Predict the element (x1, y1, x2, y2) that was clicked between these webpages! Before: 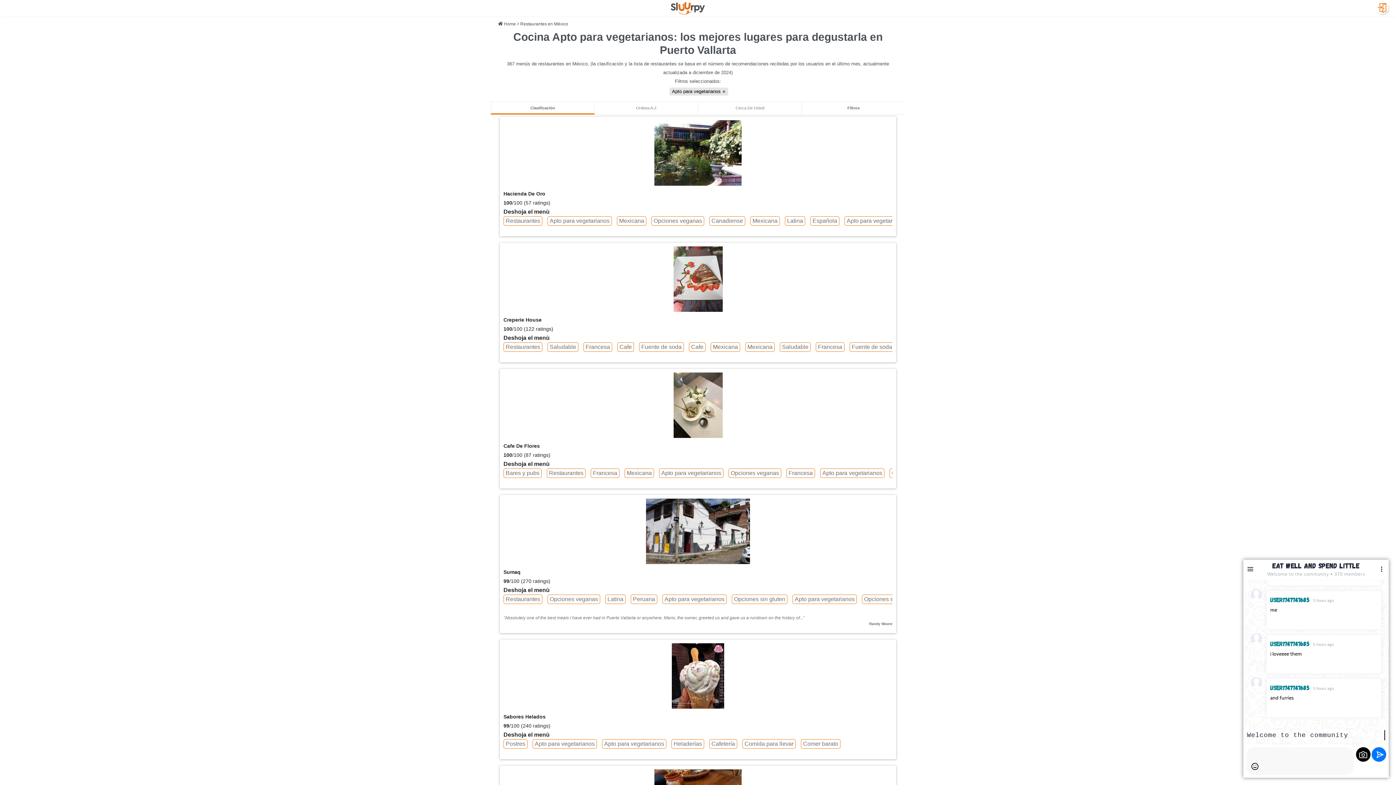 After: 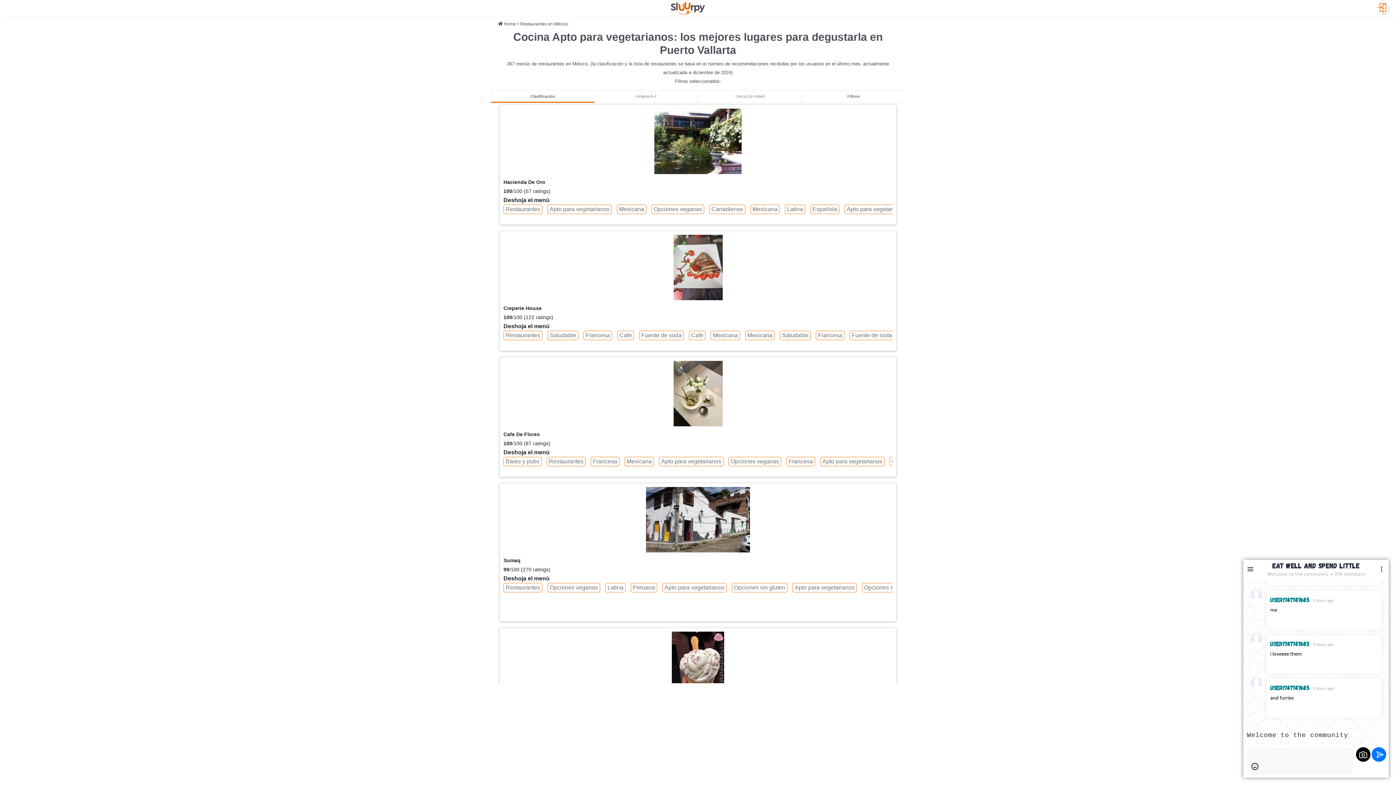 Action: bbox: (721, 89, 726, 94) label: remove tag